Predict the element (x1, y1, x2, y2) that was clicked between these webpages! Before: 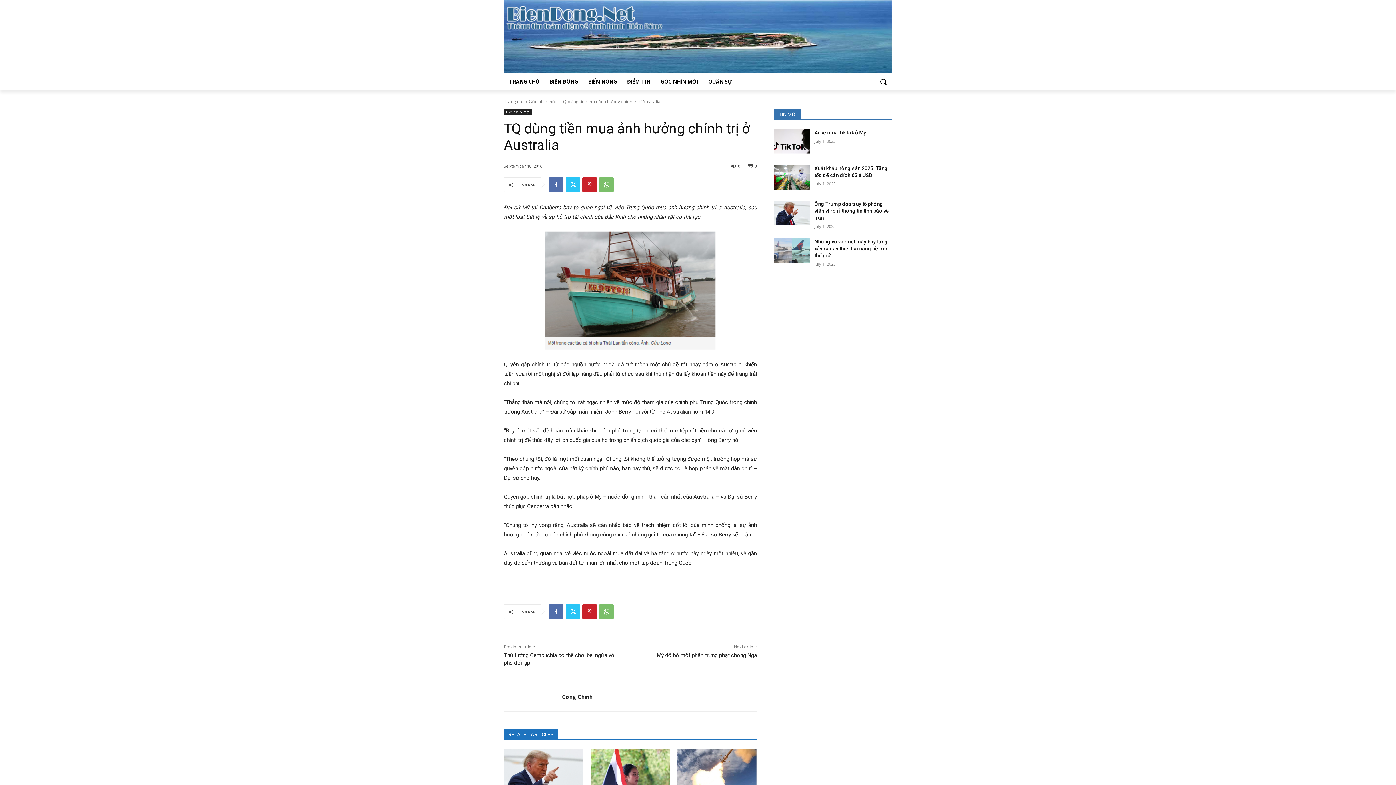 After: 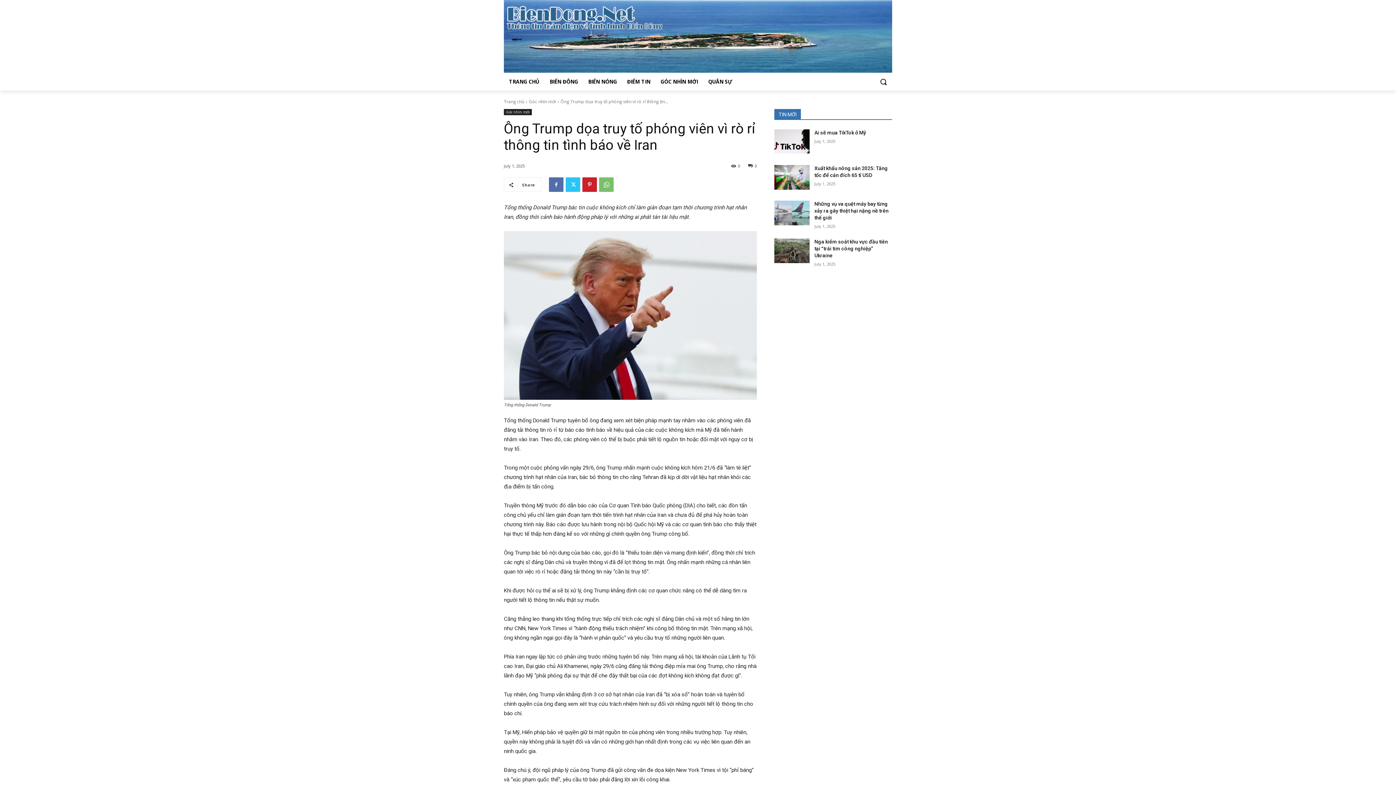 Action: bbox: (774, 200, 809, 225)